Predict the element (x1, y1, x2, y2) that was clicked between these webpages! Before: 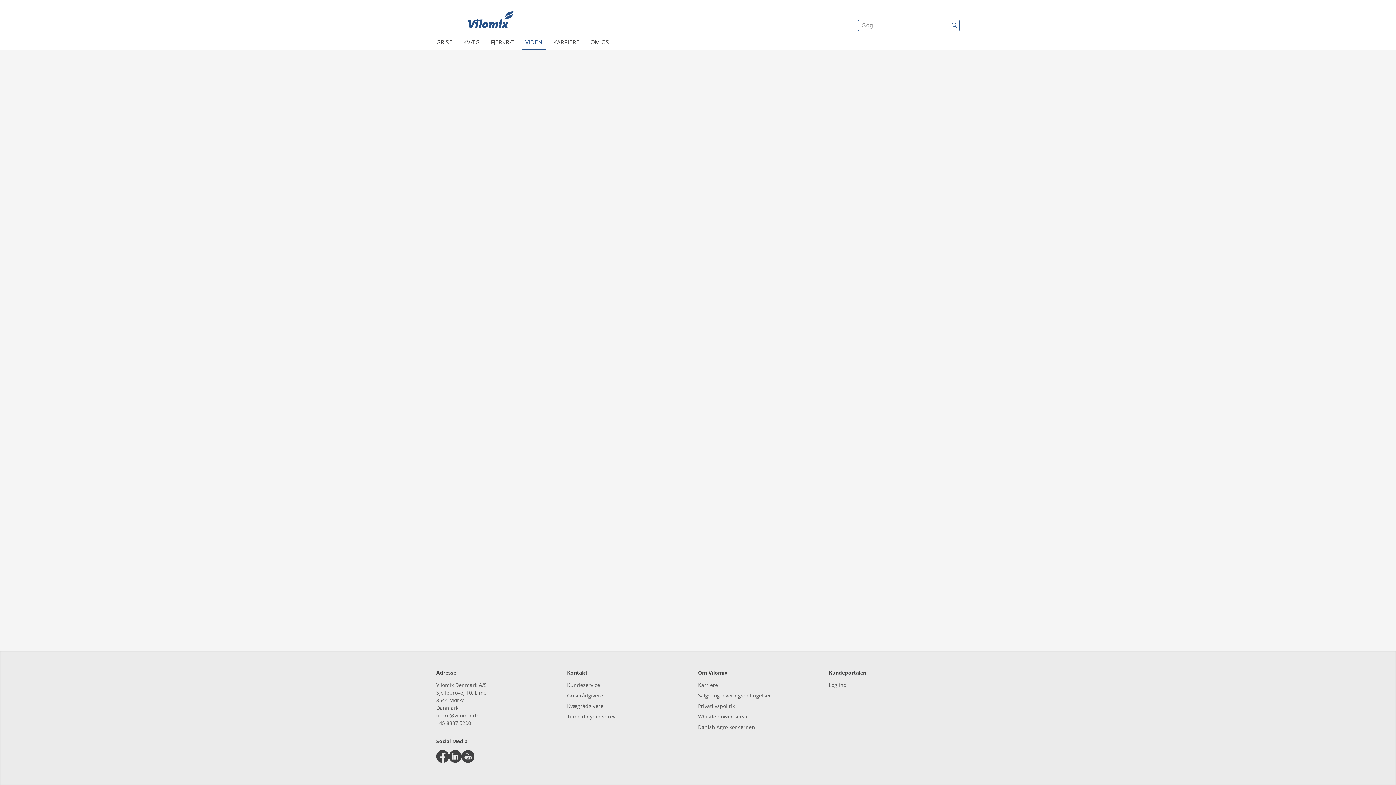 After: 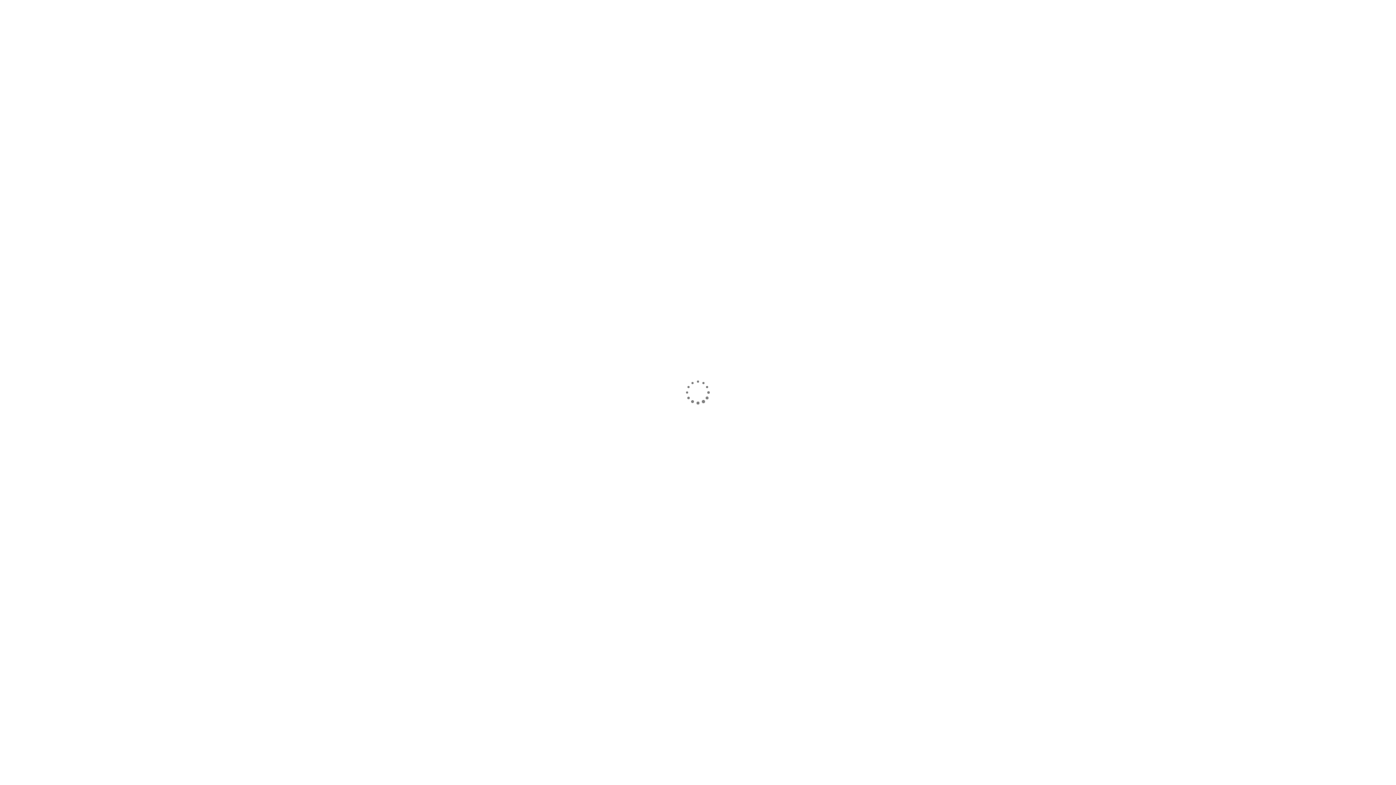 Action: bbox: (698, 713, 751, 720) label: Whistleblower service